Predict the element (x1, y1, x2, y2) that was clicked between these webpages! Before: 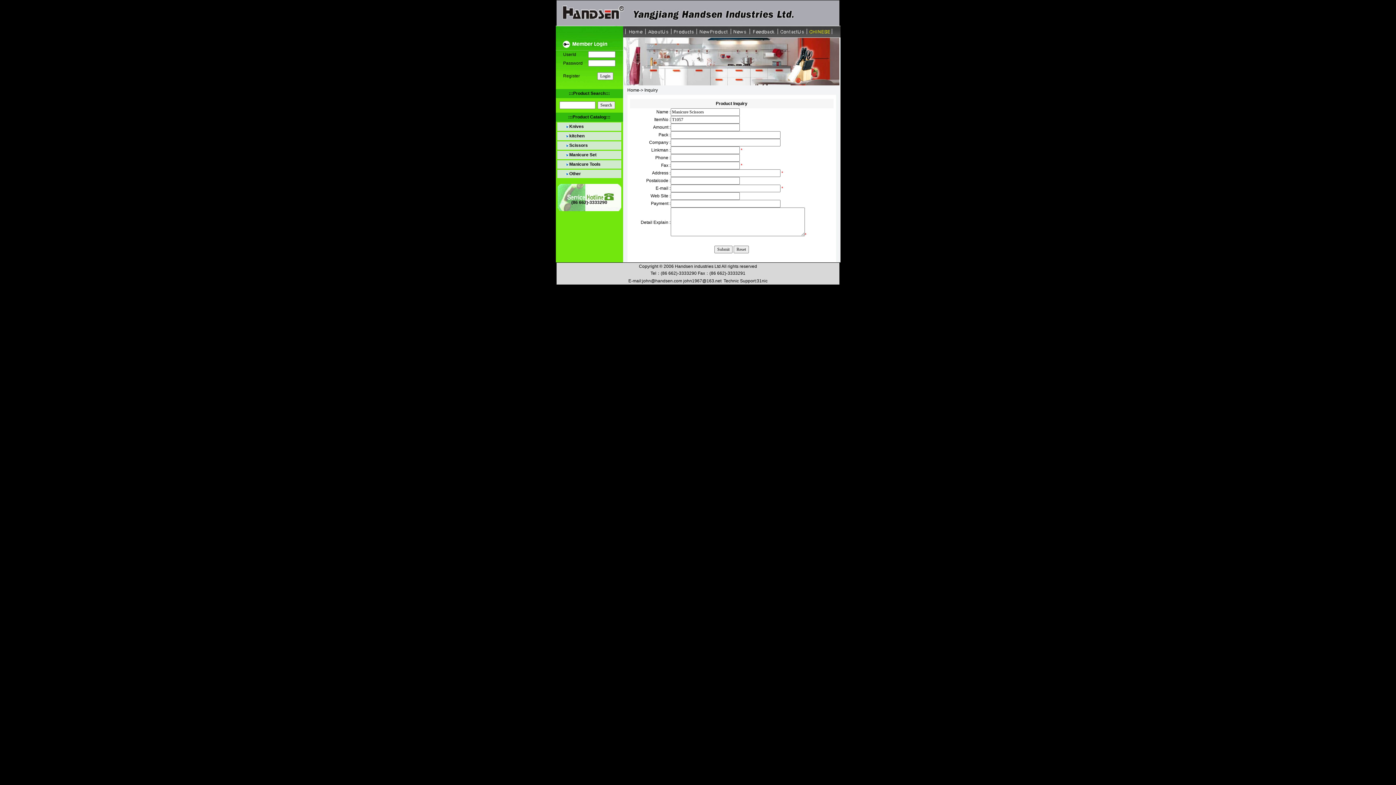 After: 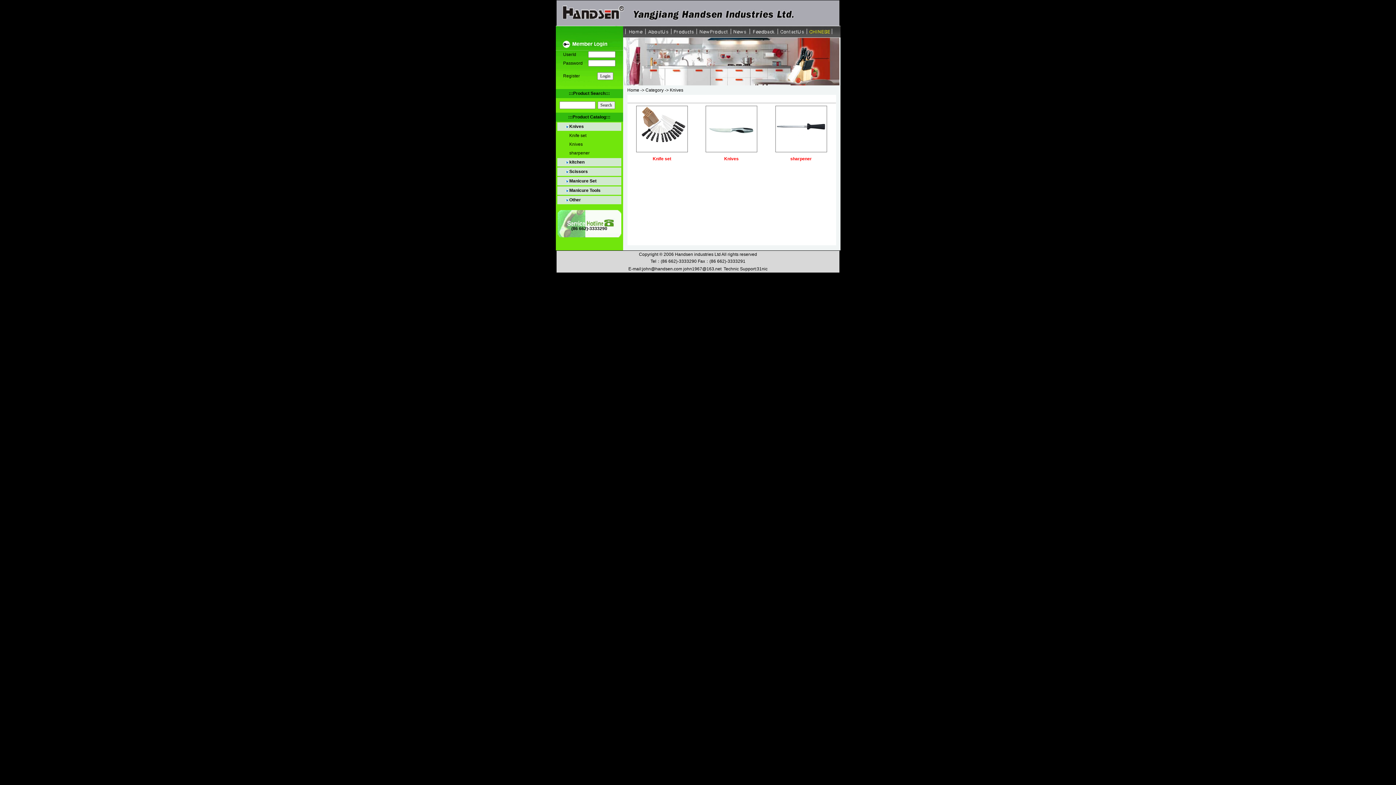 Action: bbox: (569, 124, 584, 129) label: Knives